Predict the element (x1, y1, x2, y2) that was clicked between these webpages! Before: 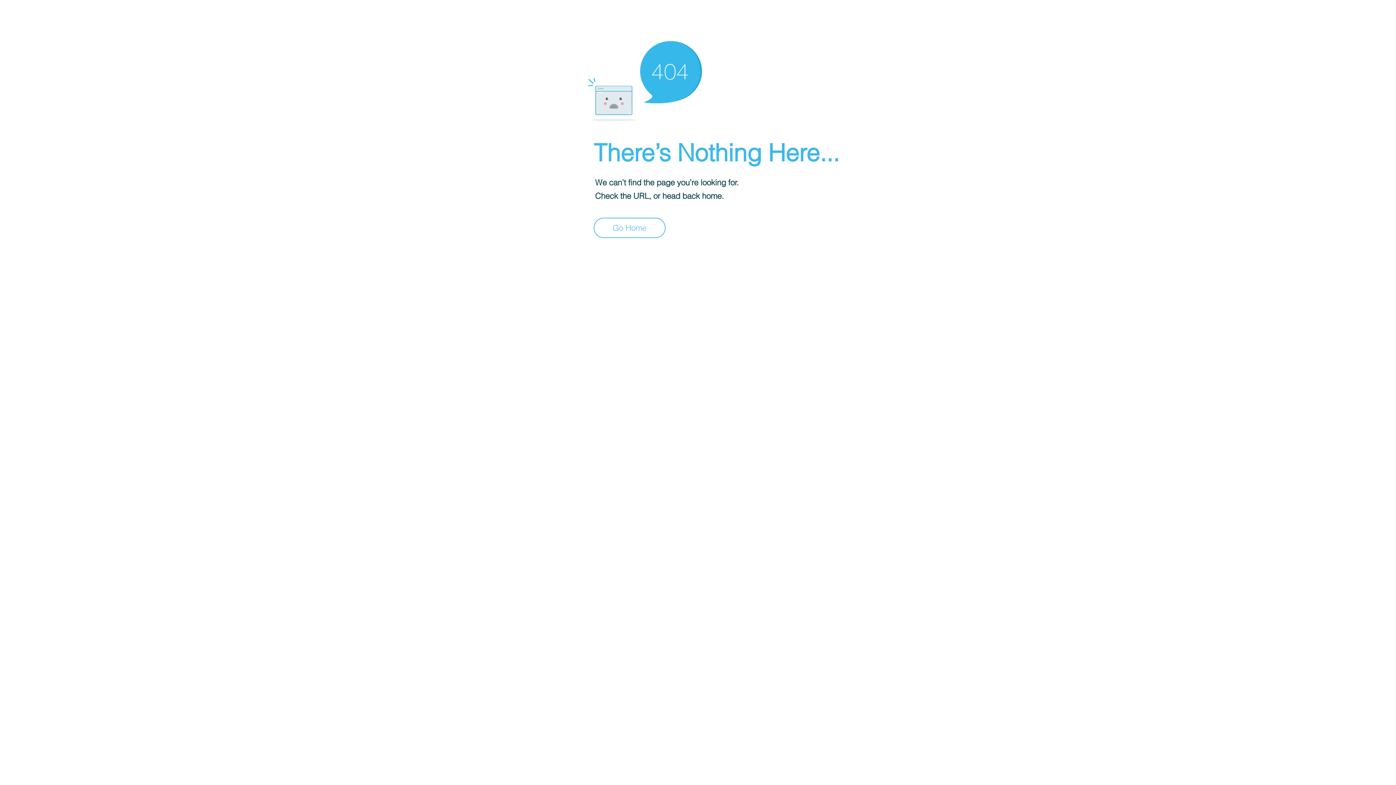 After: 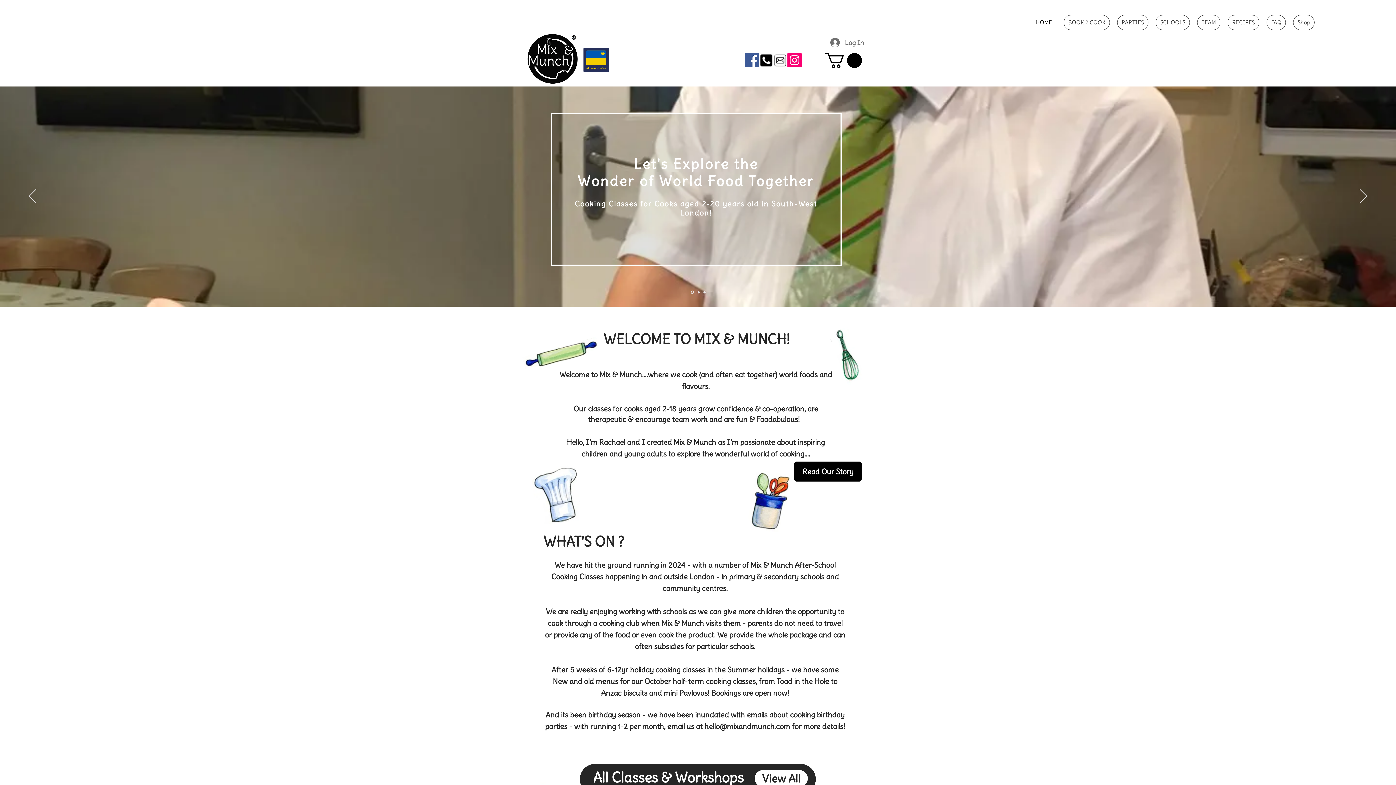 Action: bbox: (593, 217, 665, 238) label: Go Home